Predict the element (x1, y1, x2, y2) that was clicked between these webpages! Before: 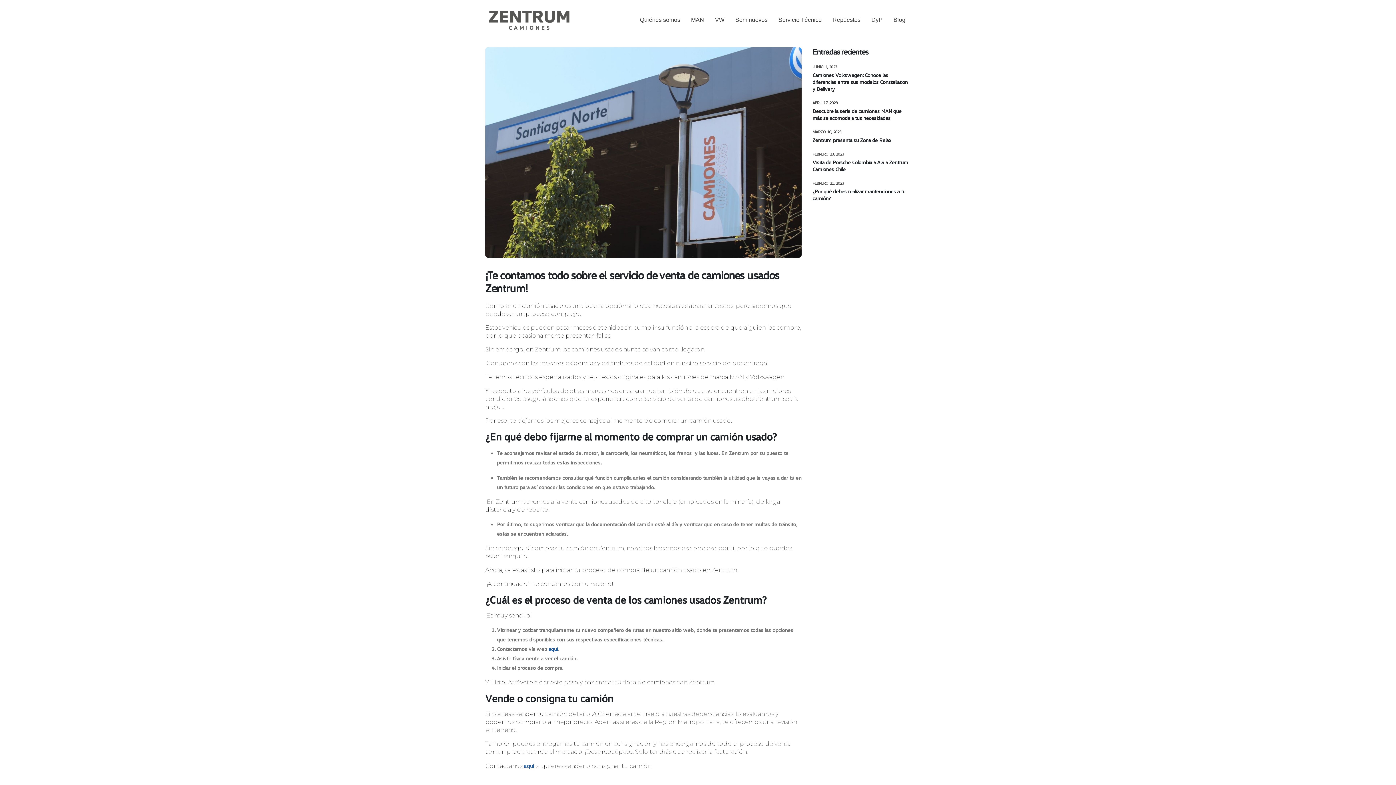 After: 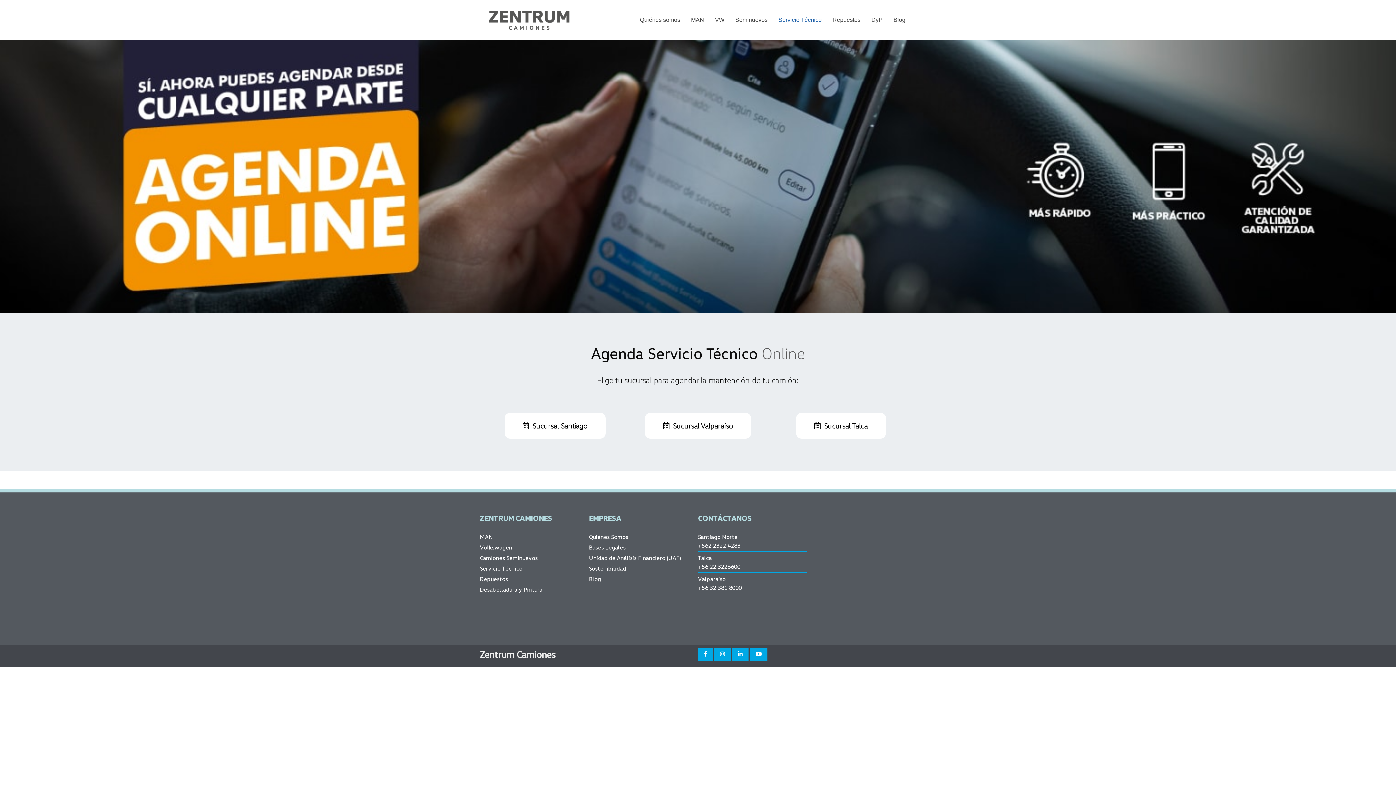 Action: bbox: (773, 0, 827, 40) label: Servicio Técnico